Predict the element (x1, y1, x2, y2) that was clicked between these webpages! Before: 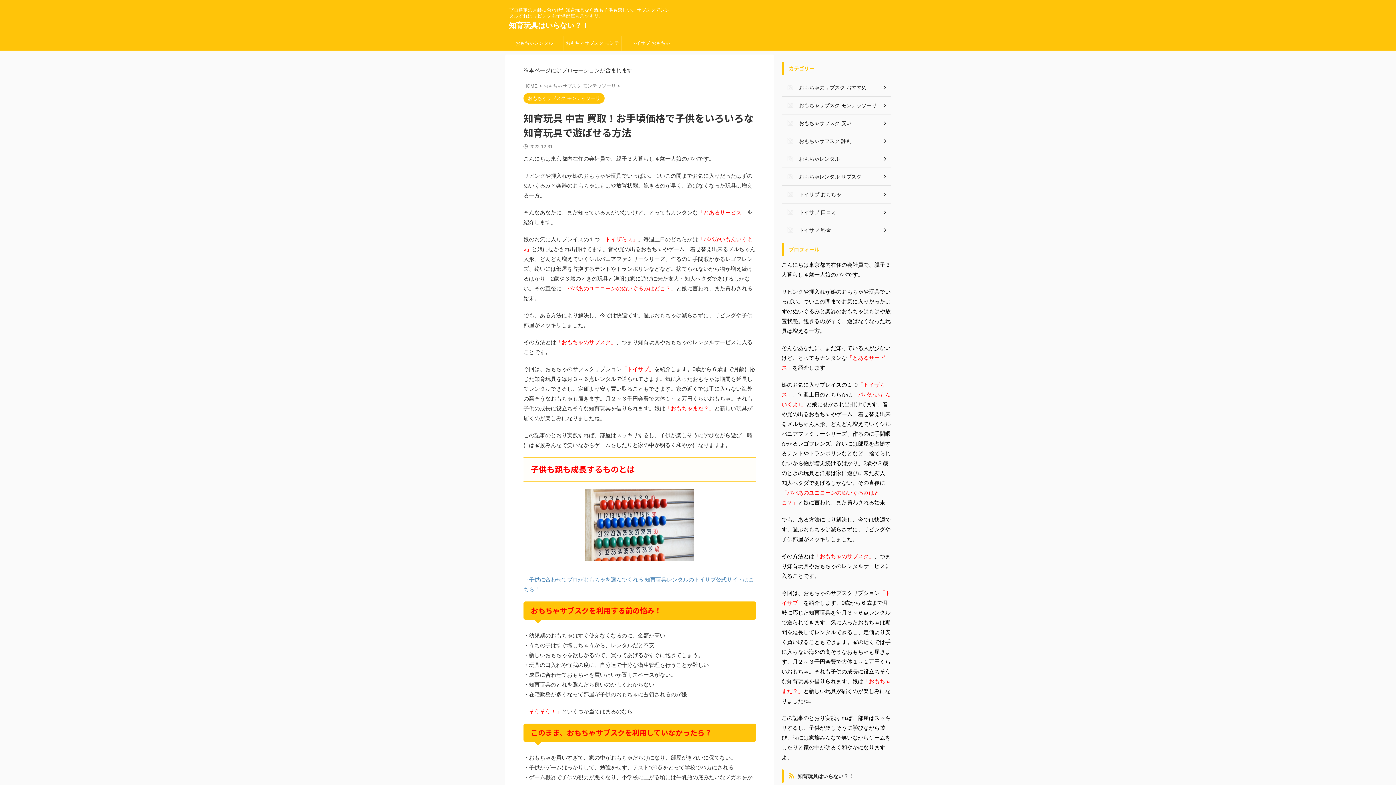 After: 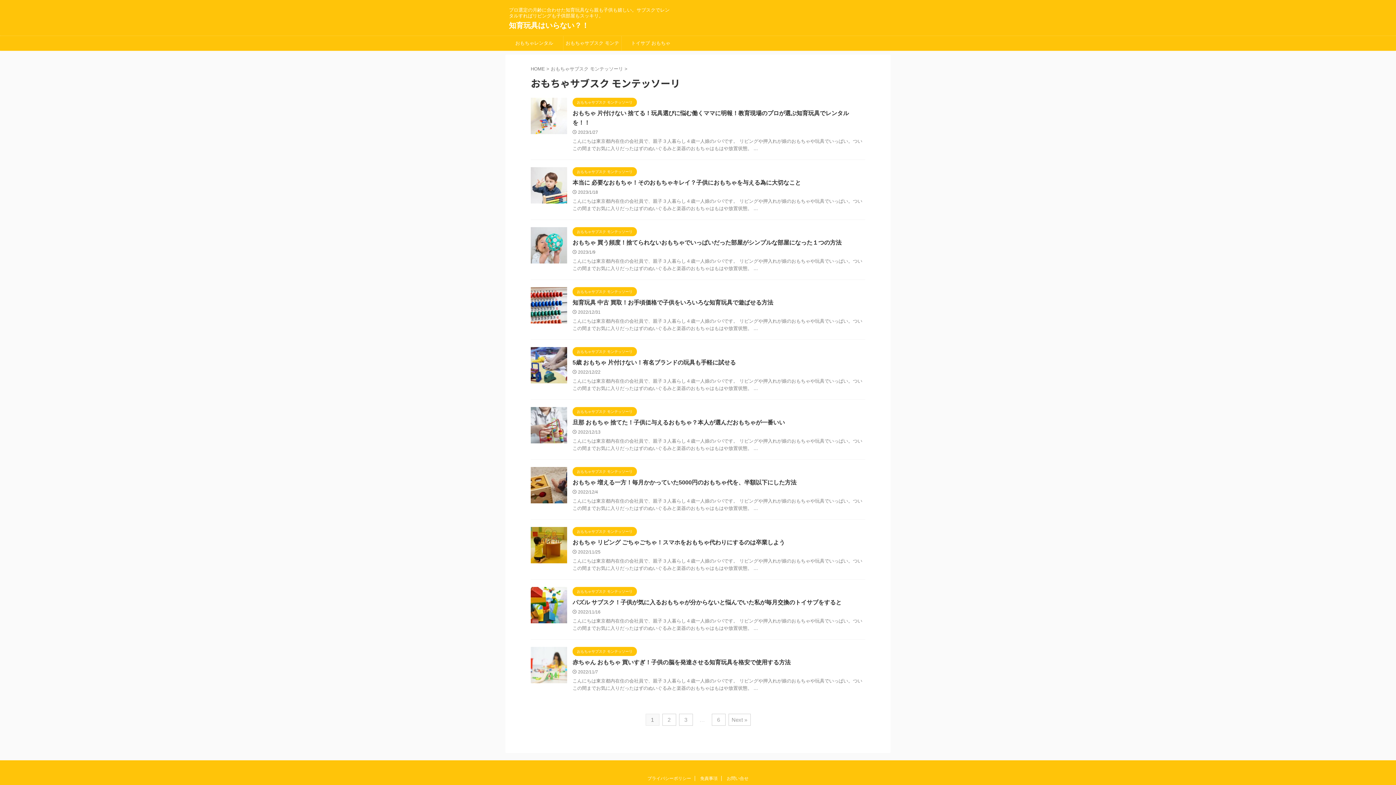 Action: bbox: (563, 36, 621, 50) label: おもちゃサブスク モンテッソーリ